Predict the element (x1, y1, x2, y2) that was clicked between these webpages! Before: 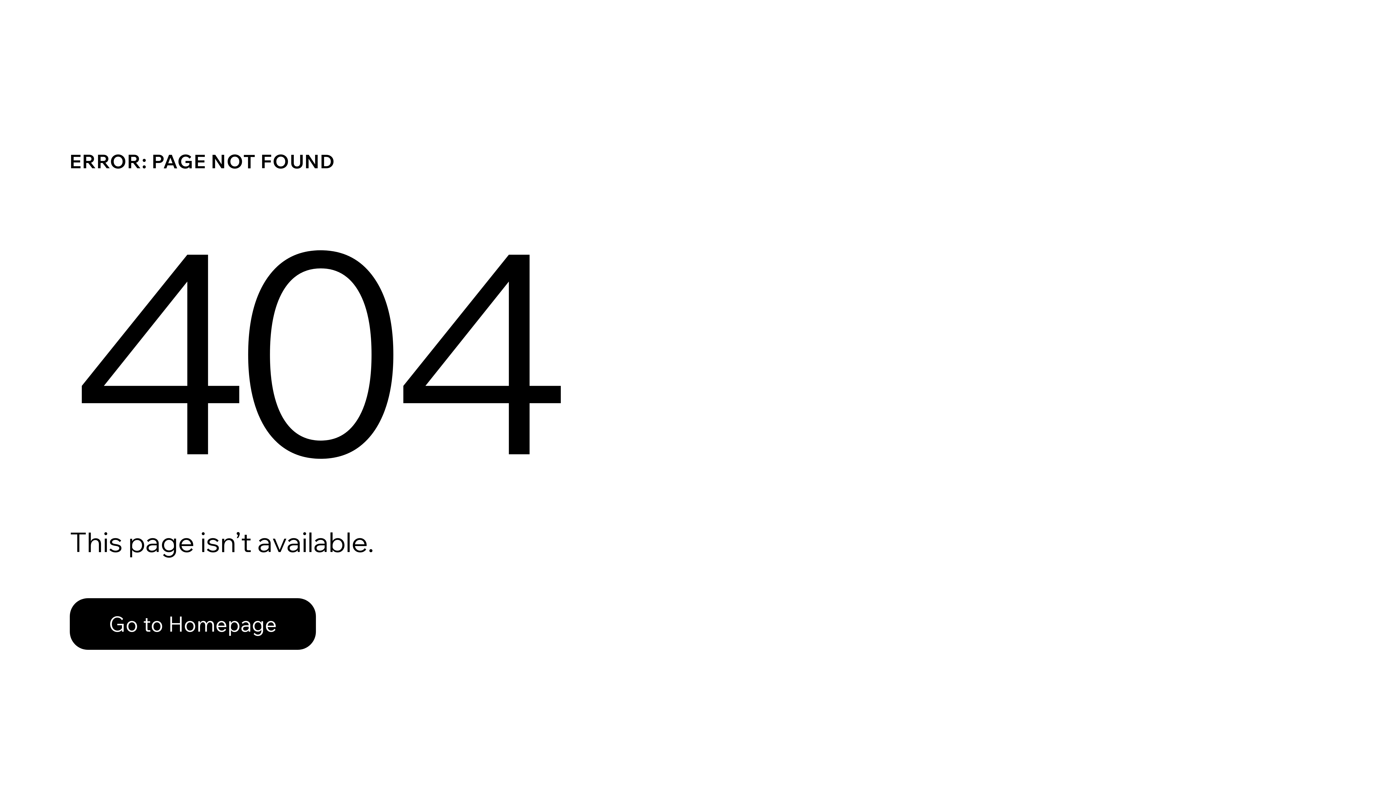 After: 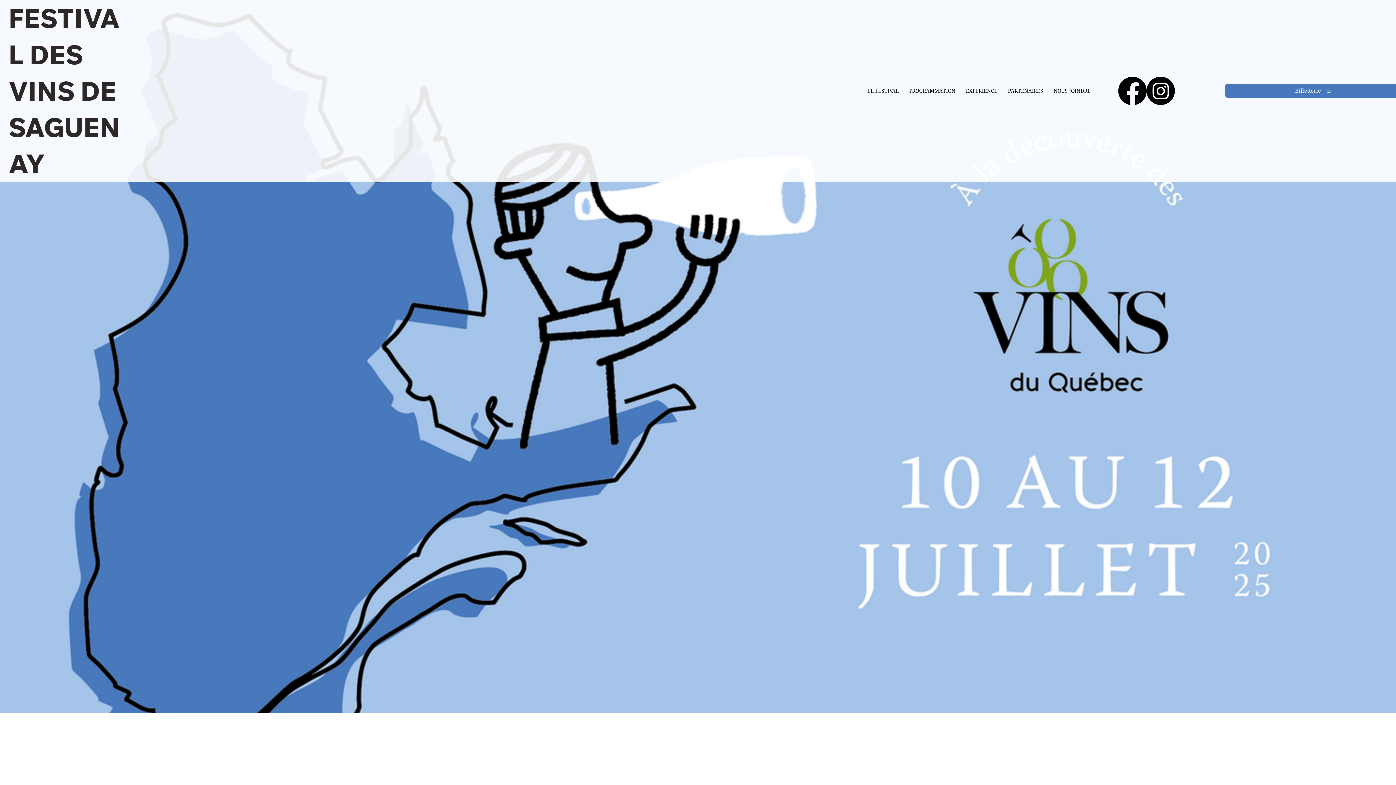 Action: bbox: (69, 598, 316, 650) label: Go to Homepage